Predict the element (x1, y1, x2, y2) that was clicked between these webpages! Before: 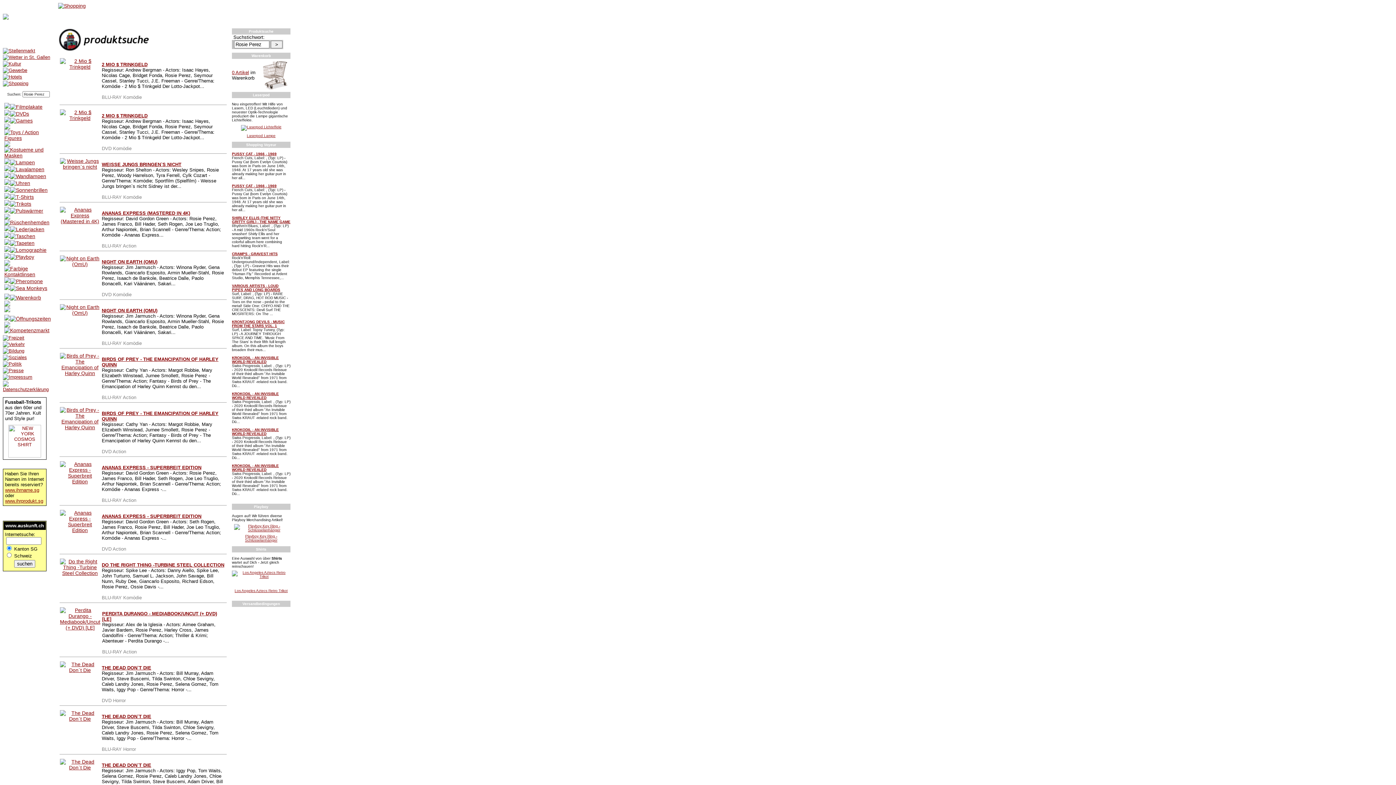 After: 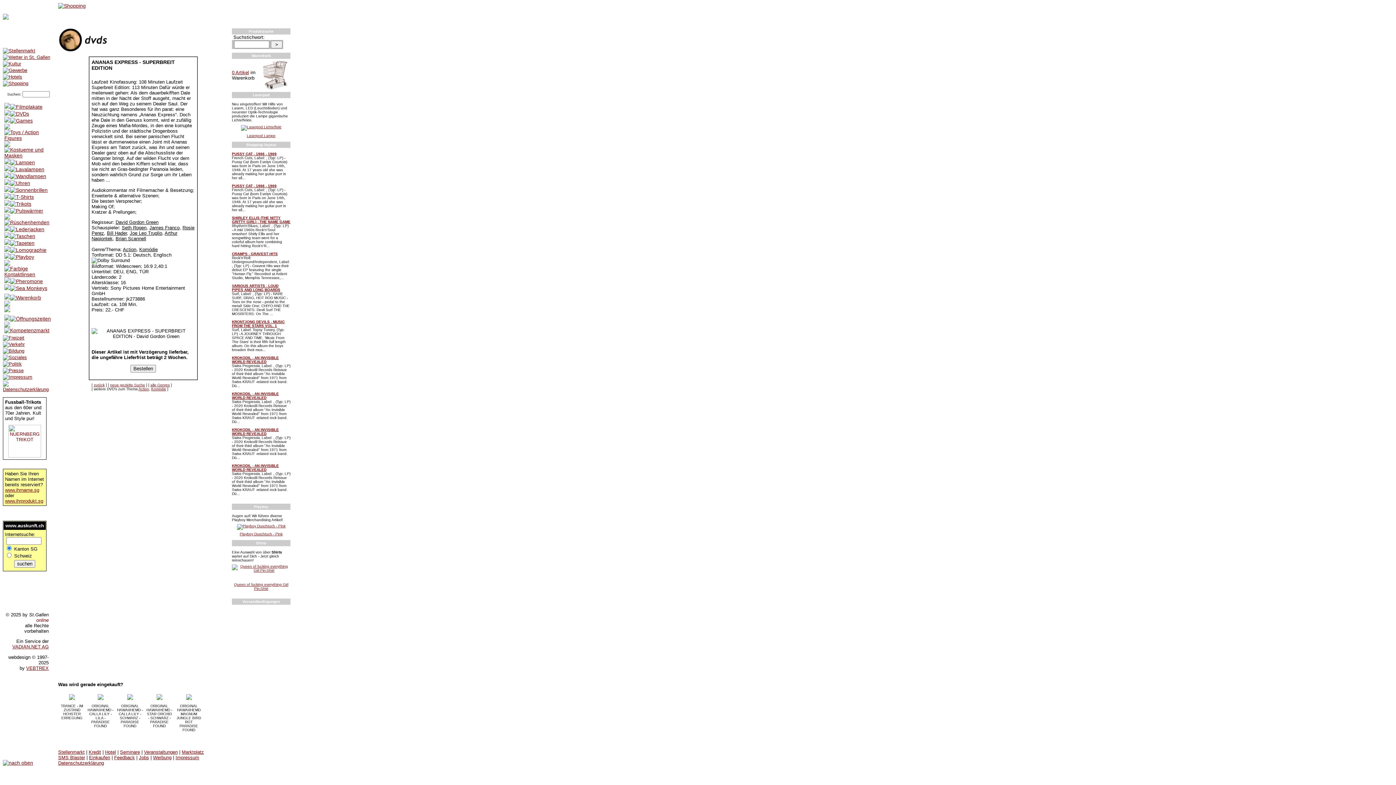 Action: bbox: (101, 513, 201, 519) label: ANANAS EXPRESS - SUPERBREIT EDITION